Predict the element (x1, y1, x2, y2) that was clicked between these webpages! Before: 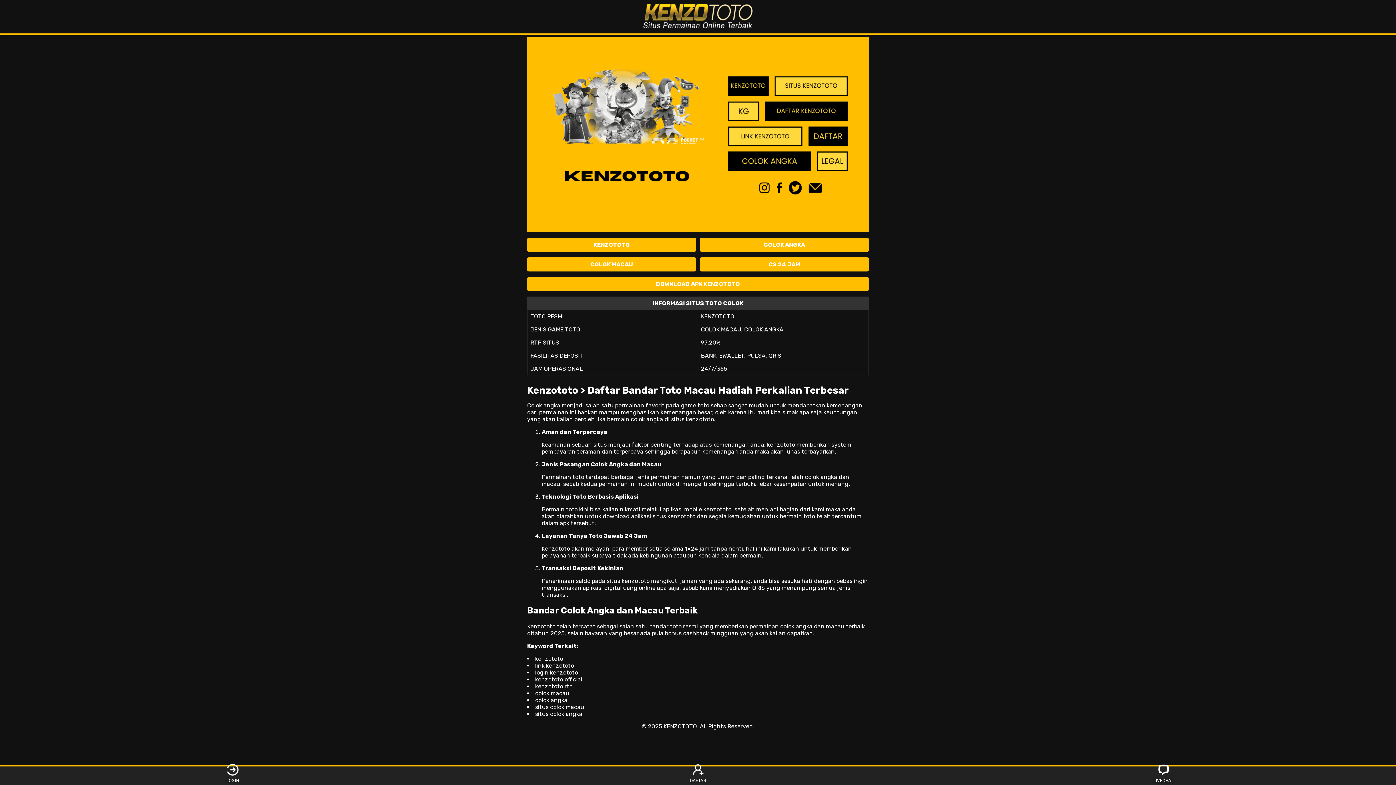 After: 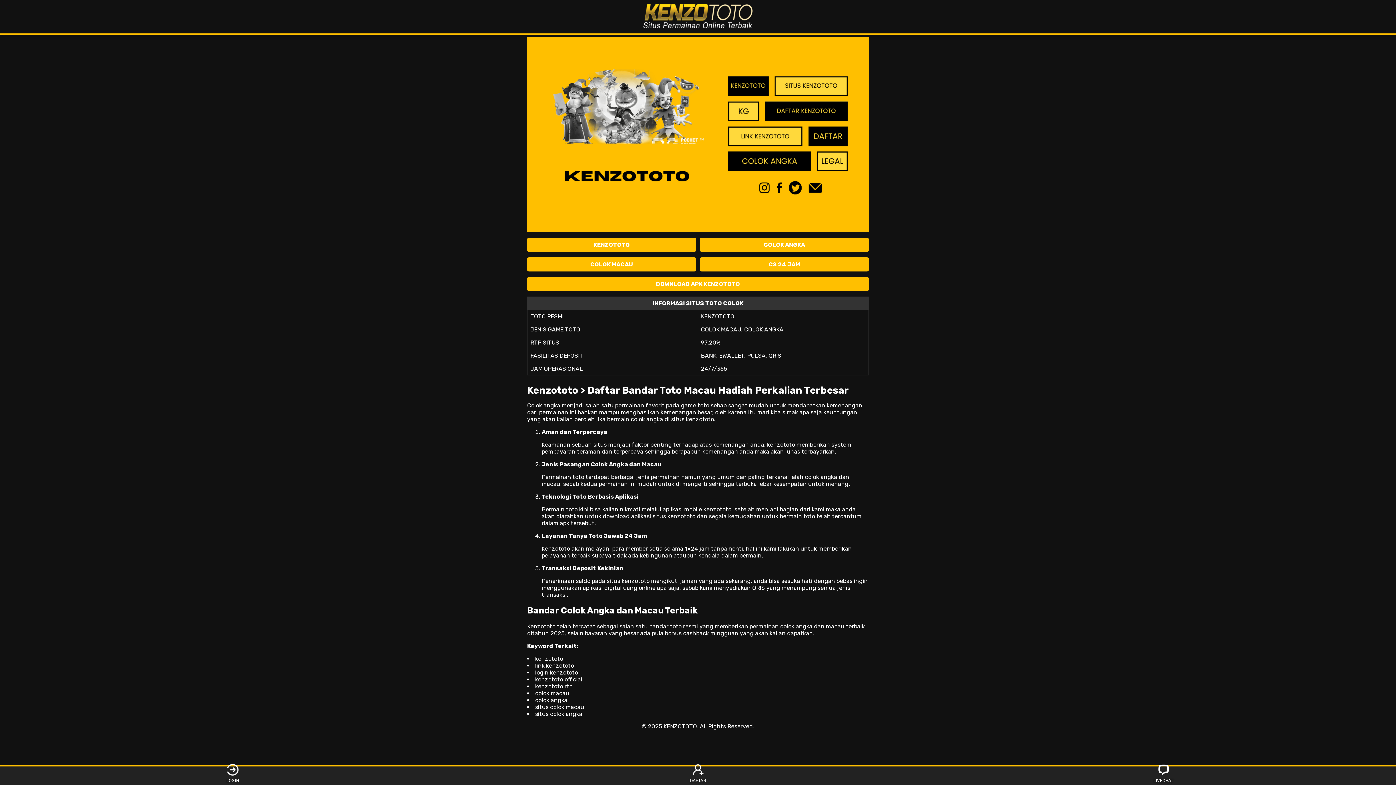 Action: bbox: (684, 768, 711, 783) label: DAFTAR